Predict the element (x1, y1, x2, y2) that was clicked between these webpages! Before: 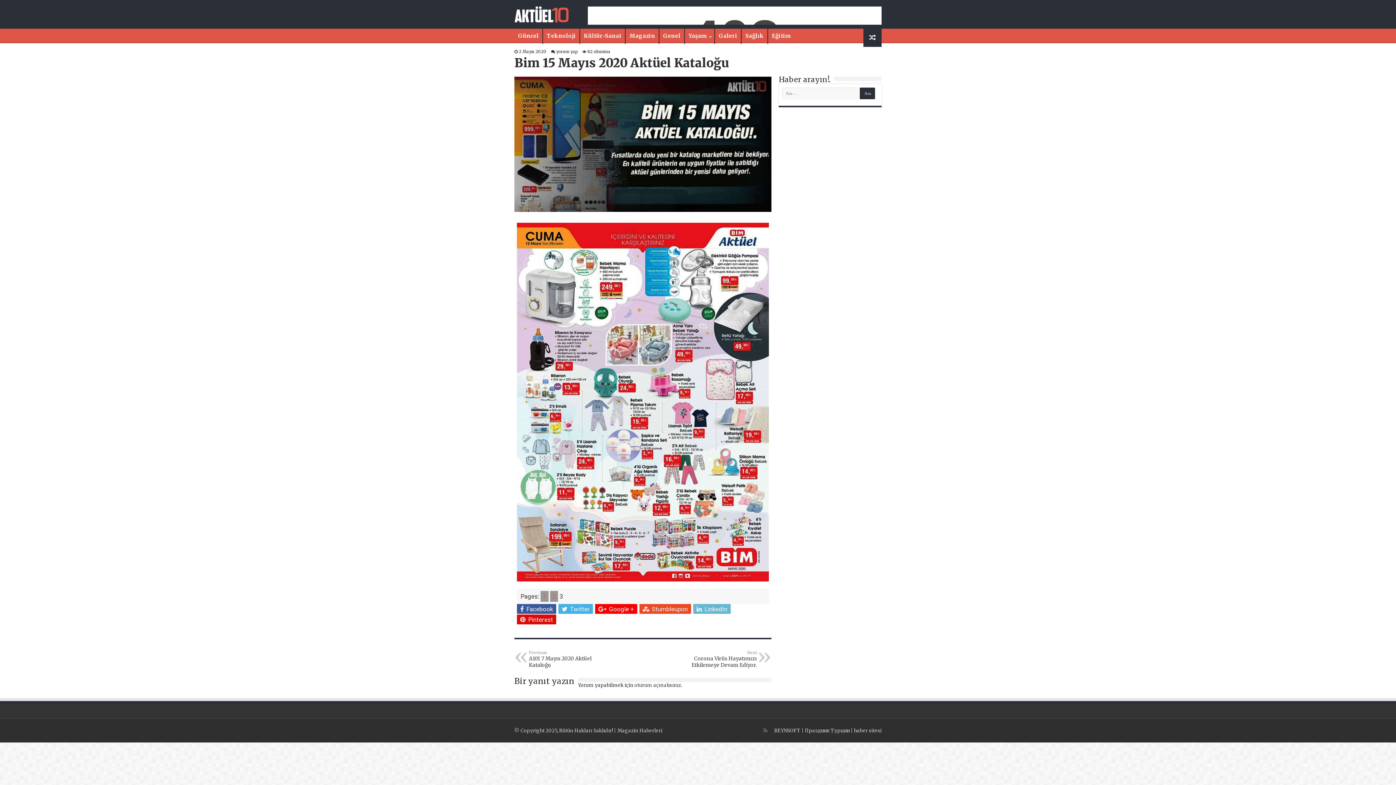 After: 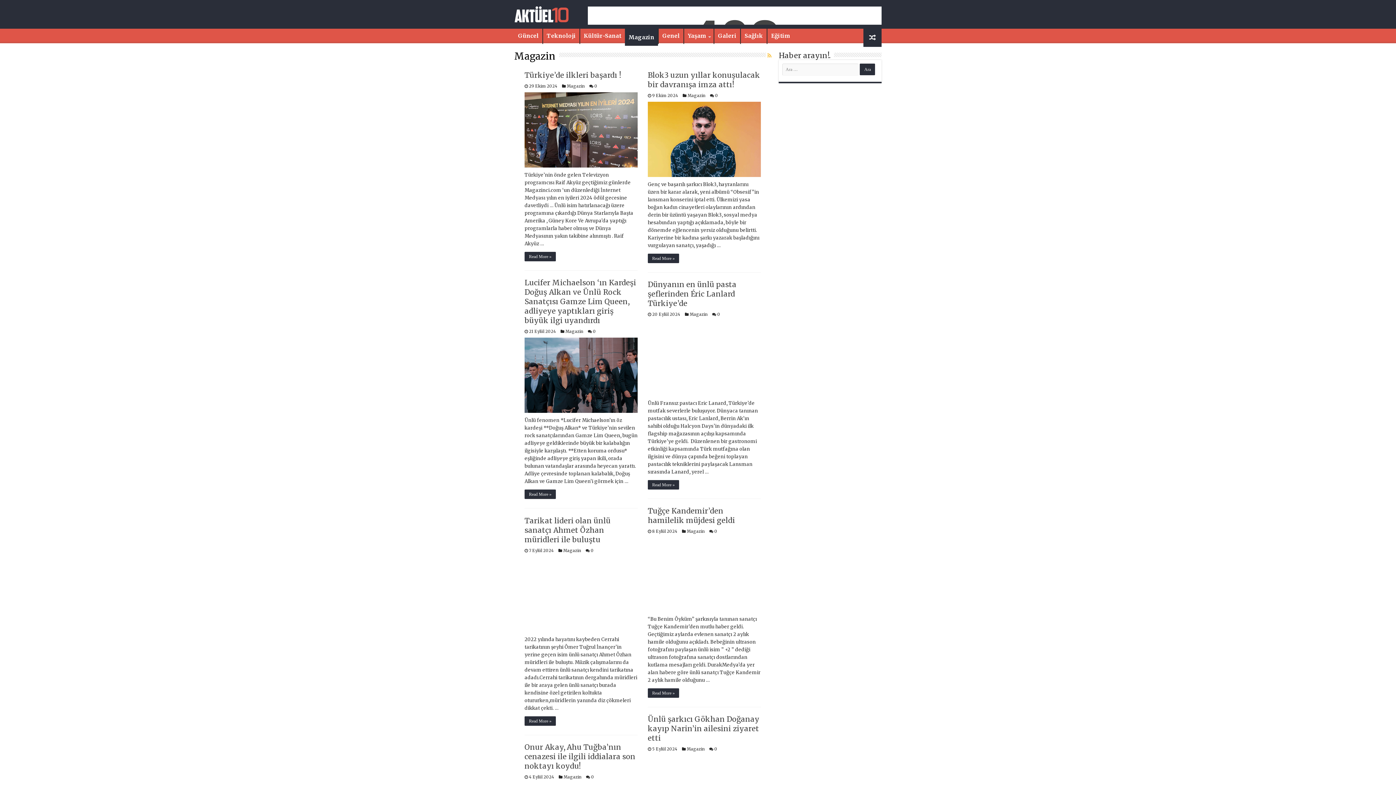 Action: bbox: (625, 28, 658, 43) label: Magazin